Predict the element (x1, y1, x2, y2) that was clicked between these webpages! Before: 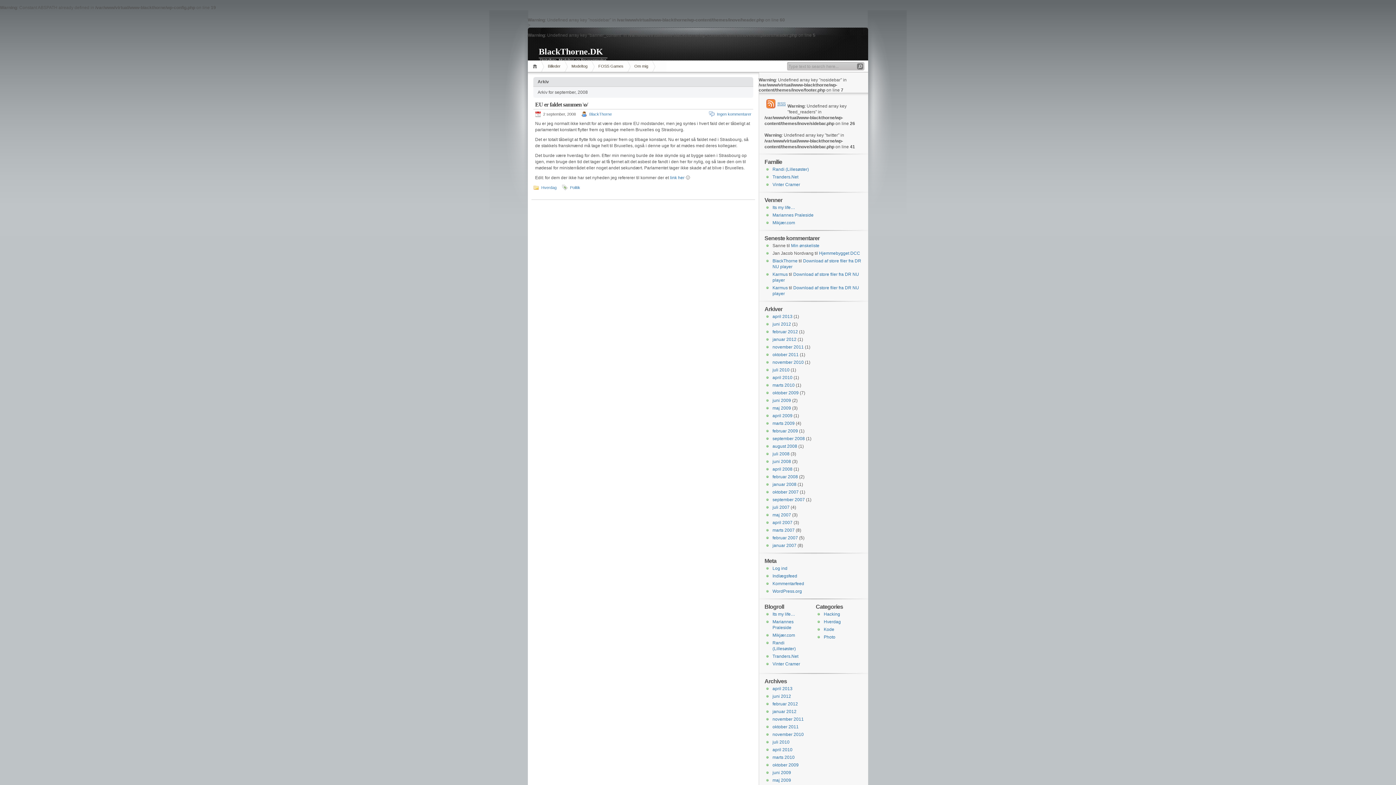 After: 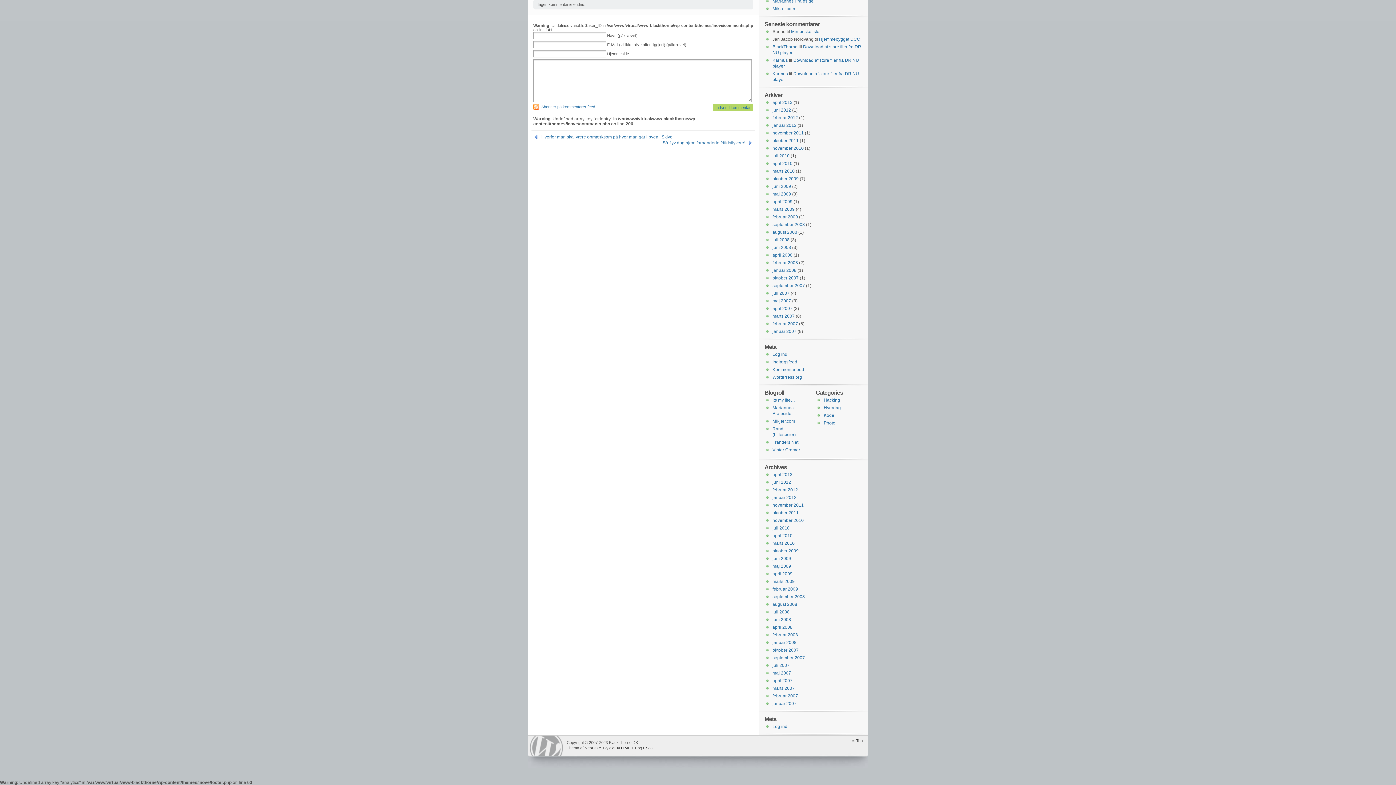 Action: label: Ingen kommentarer bbox: (717, 112, 751, 116)